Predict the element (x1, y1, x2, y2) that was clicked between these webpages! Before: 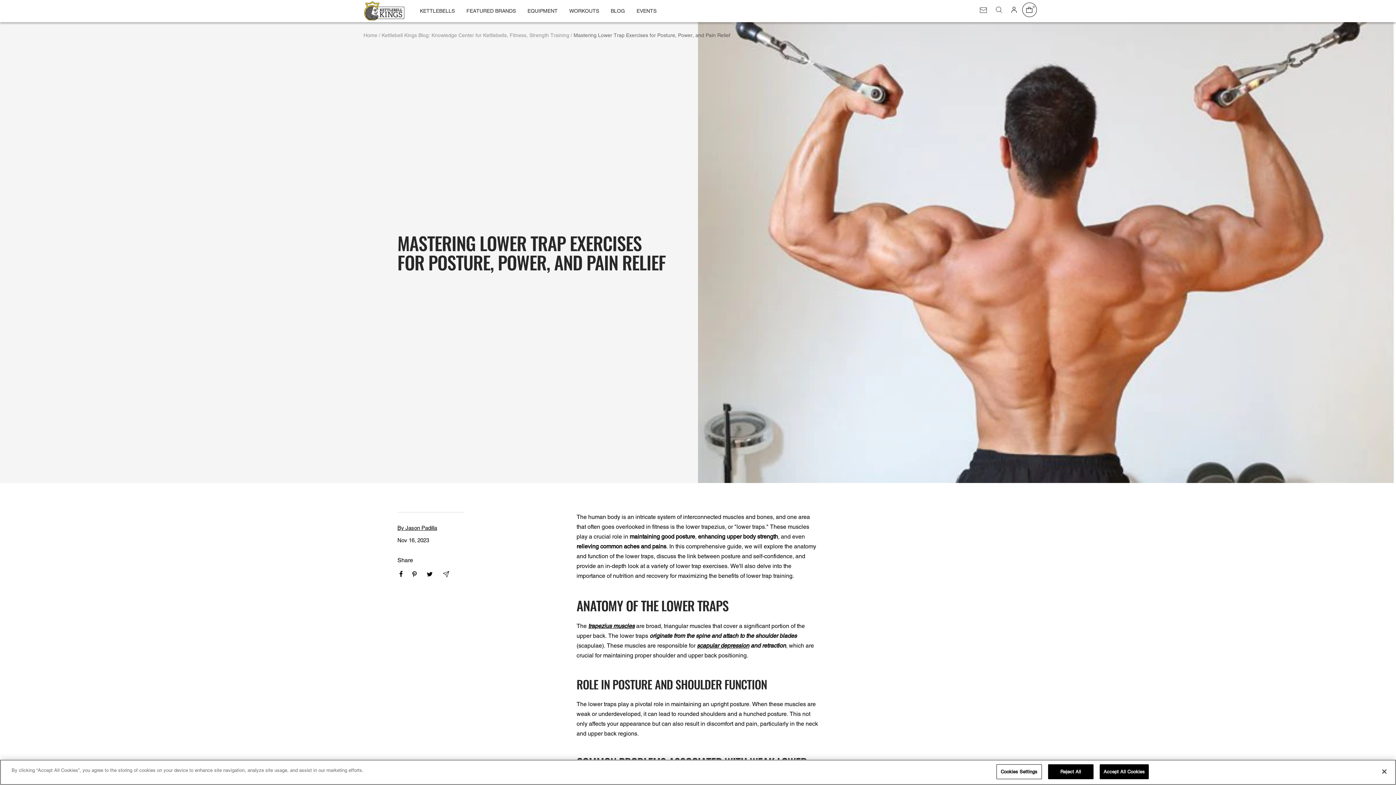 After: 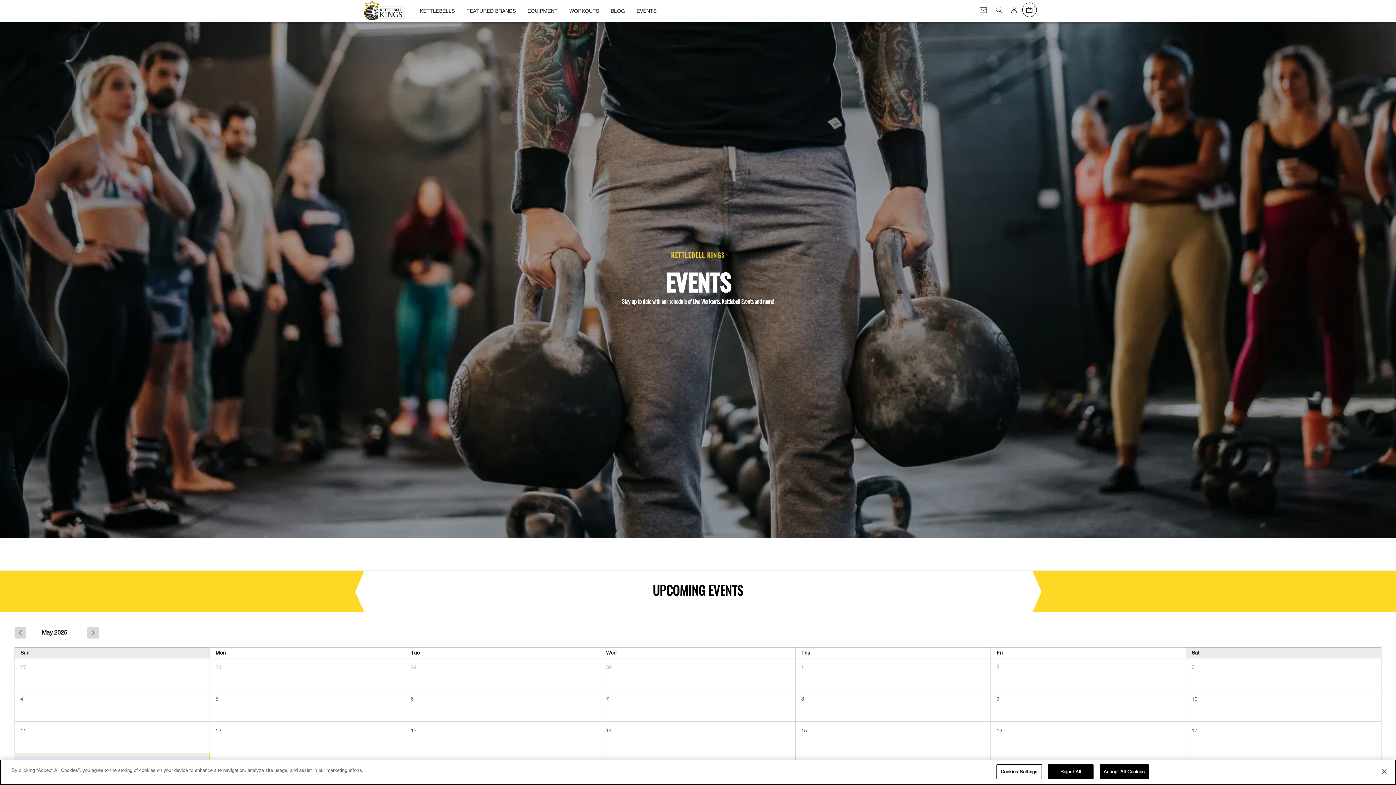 Action: bbox: (636, 6, 656, 15) label: EVENTS